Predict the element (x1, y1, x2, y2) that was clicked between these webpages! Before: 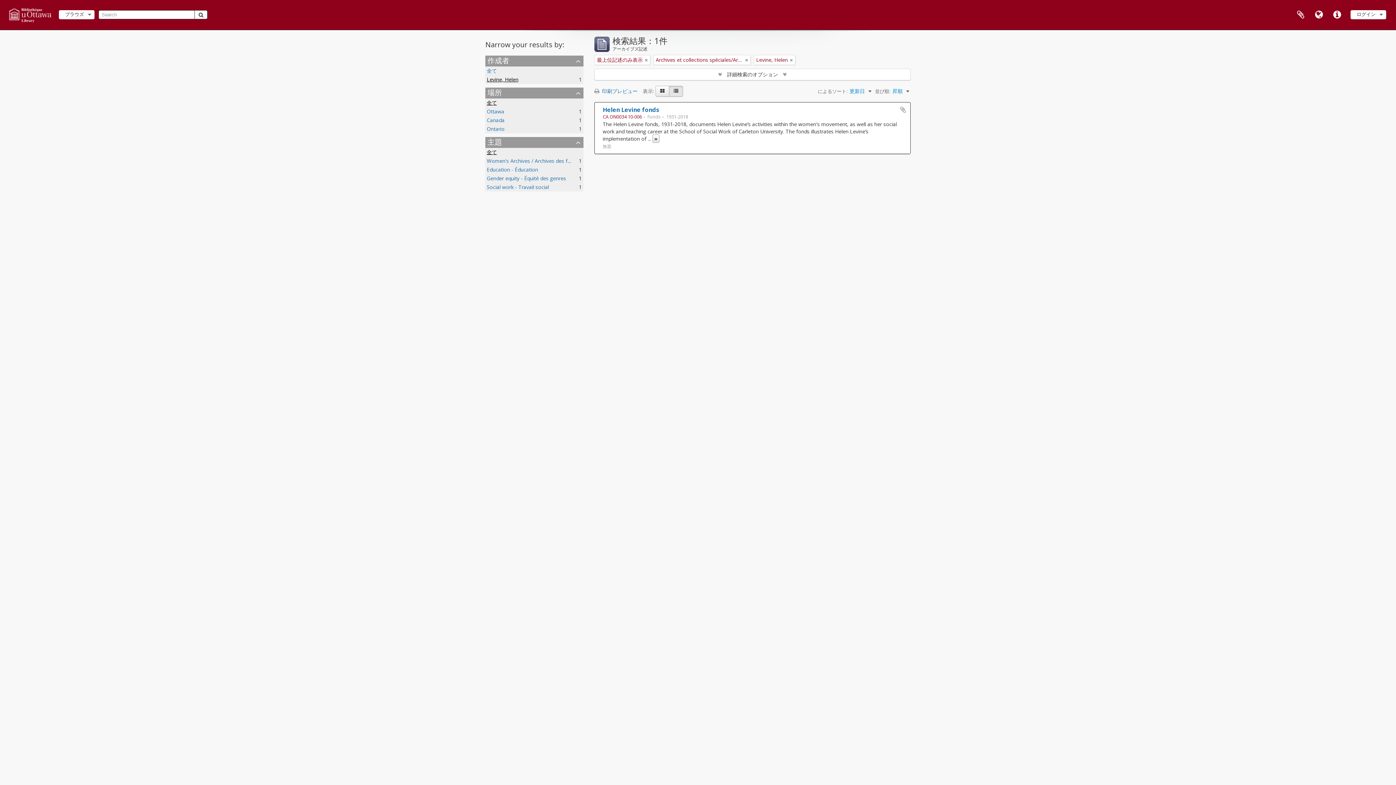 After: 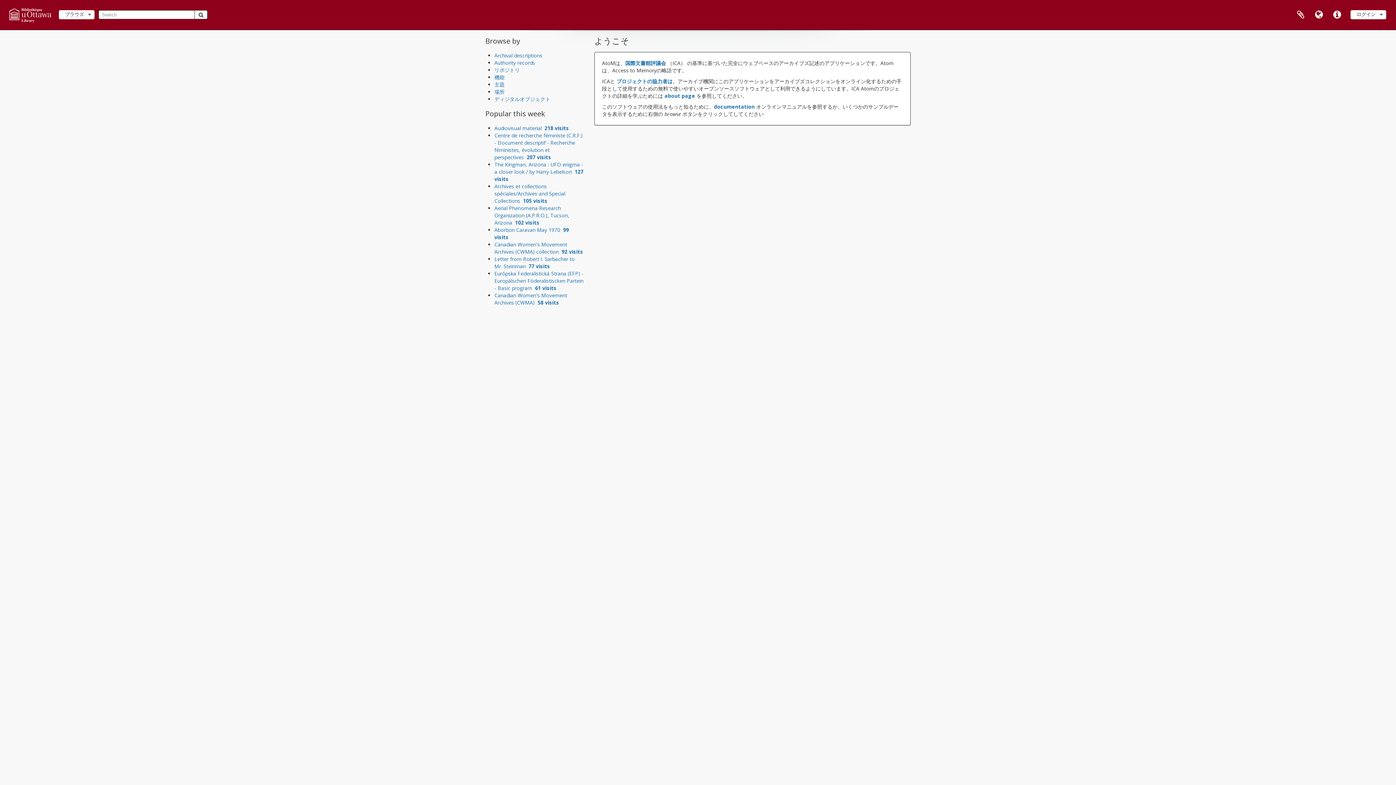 Action: bbox: (8, 5, 51, 24)